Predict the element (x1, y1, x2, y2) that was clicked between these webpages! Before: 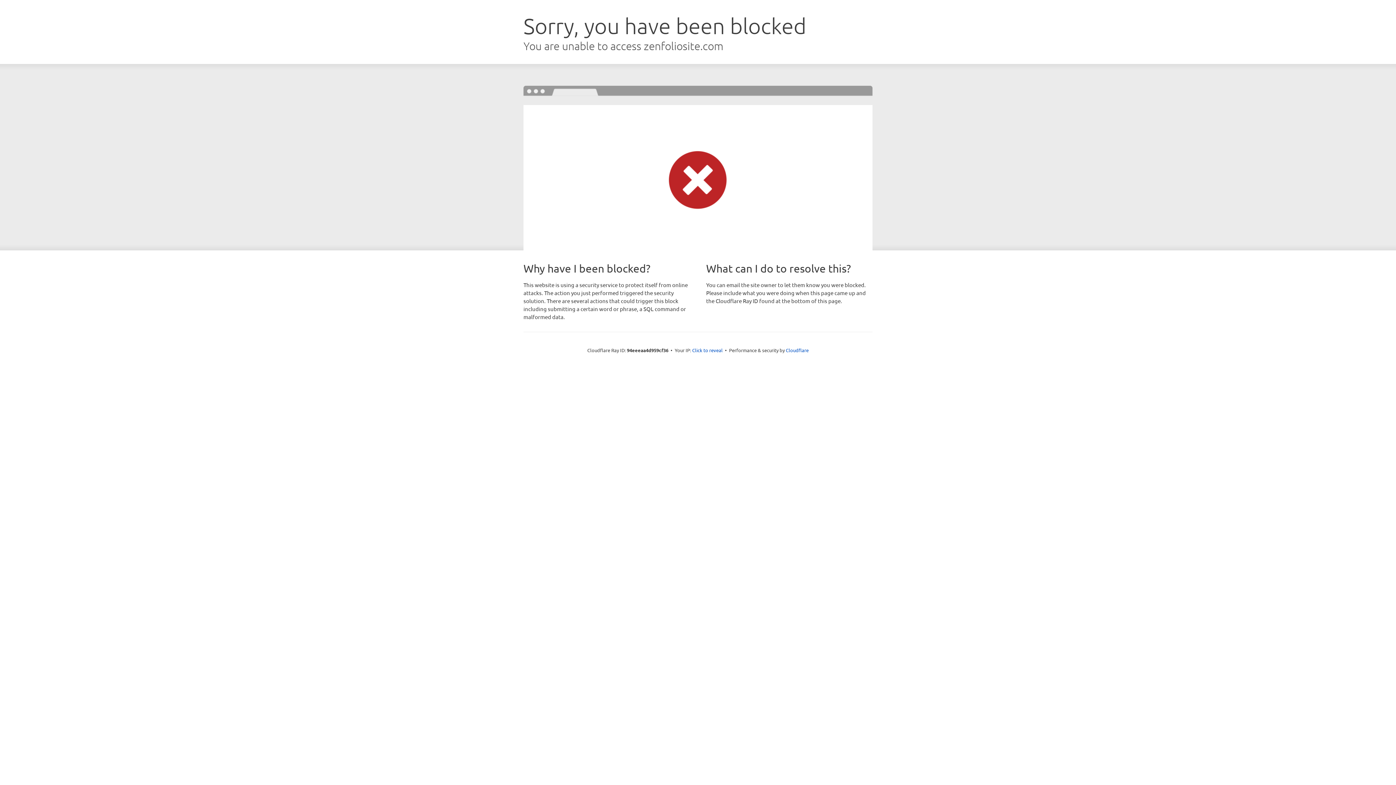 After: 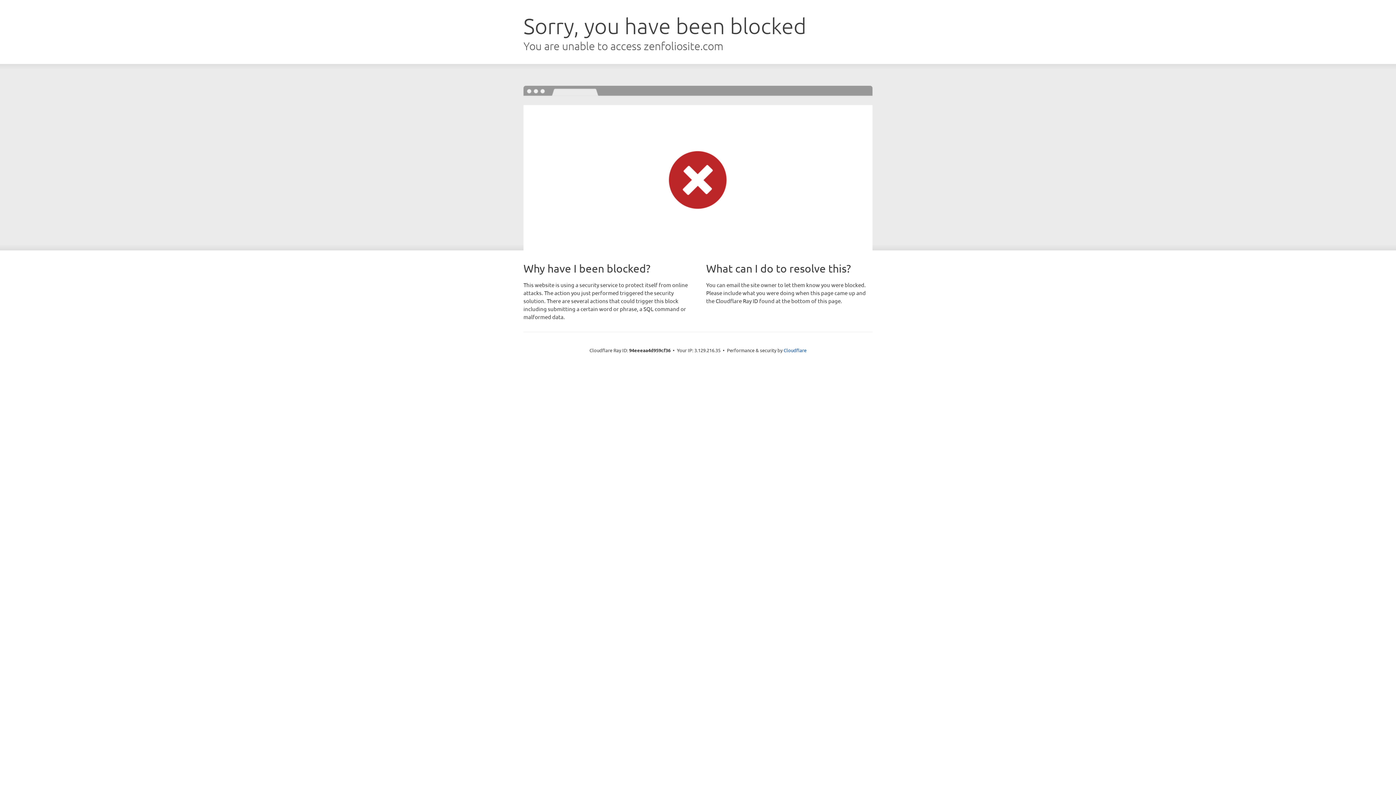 Action: bbox: (692, 346, 722, 353) label: Click to reveal